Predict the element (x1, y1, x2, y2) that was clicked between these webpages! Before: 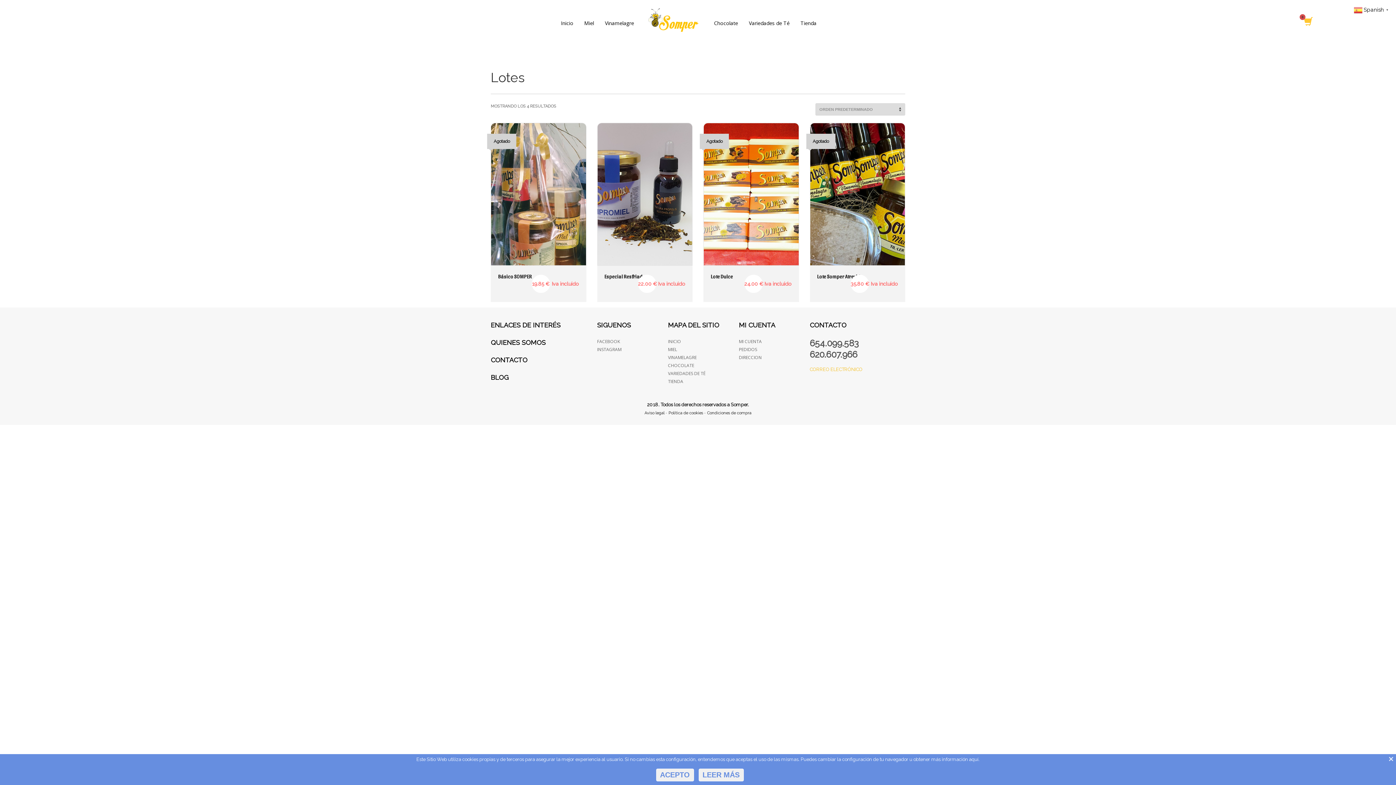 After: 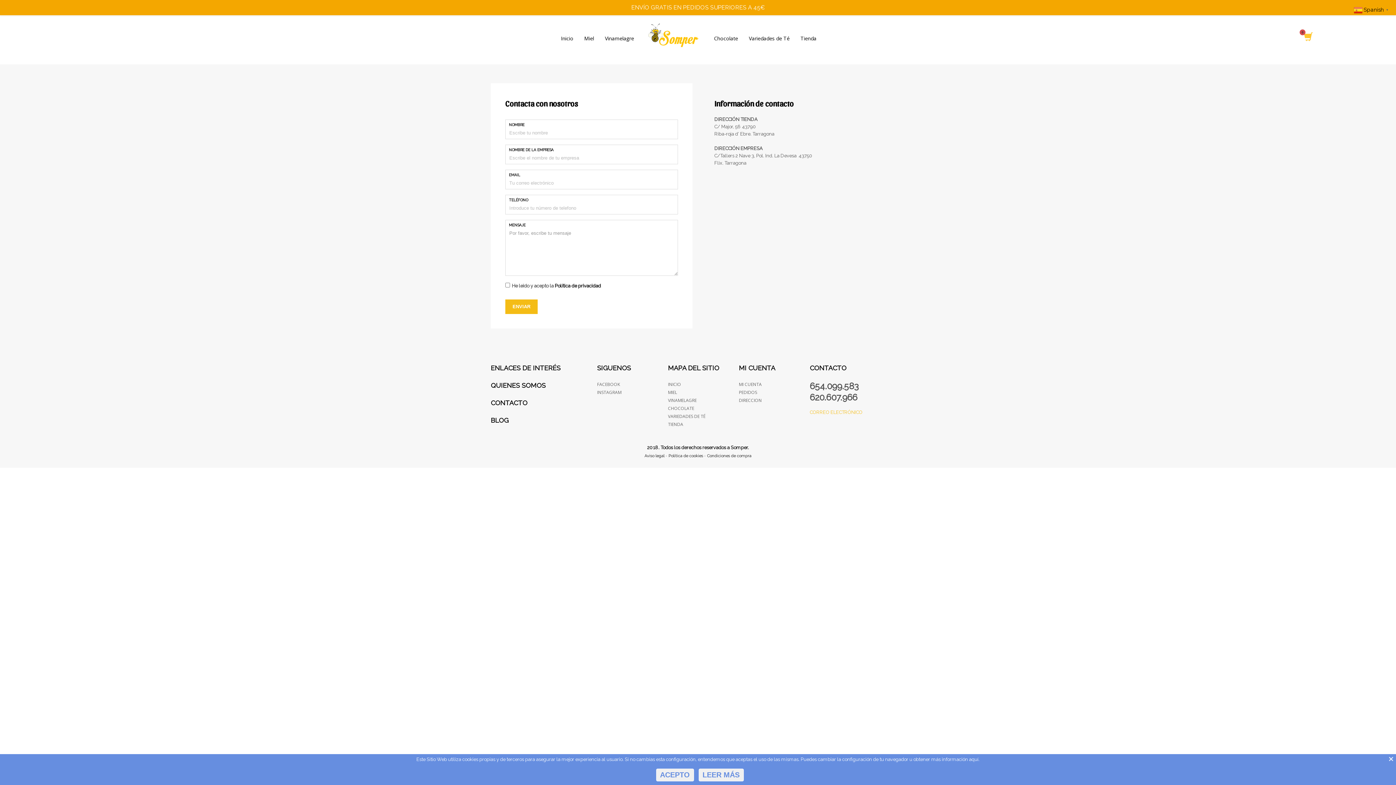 Action: label: CONTACTO bbox: (810, 321, 846, 329)